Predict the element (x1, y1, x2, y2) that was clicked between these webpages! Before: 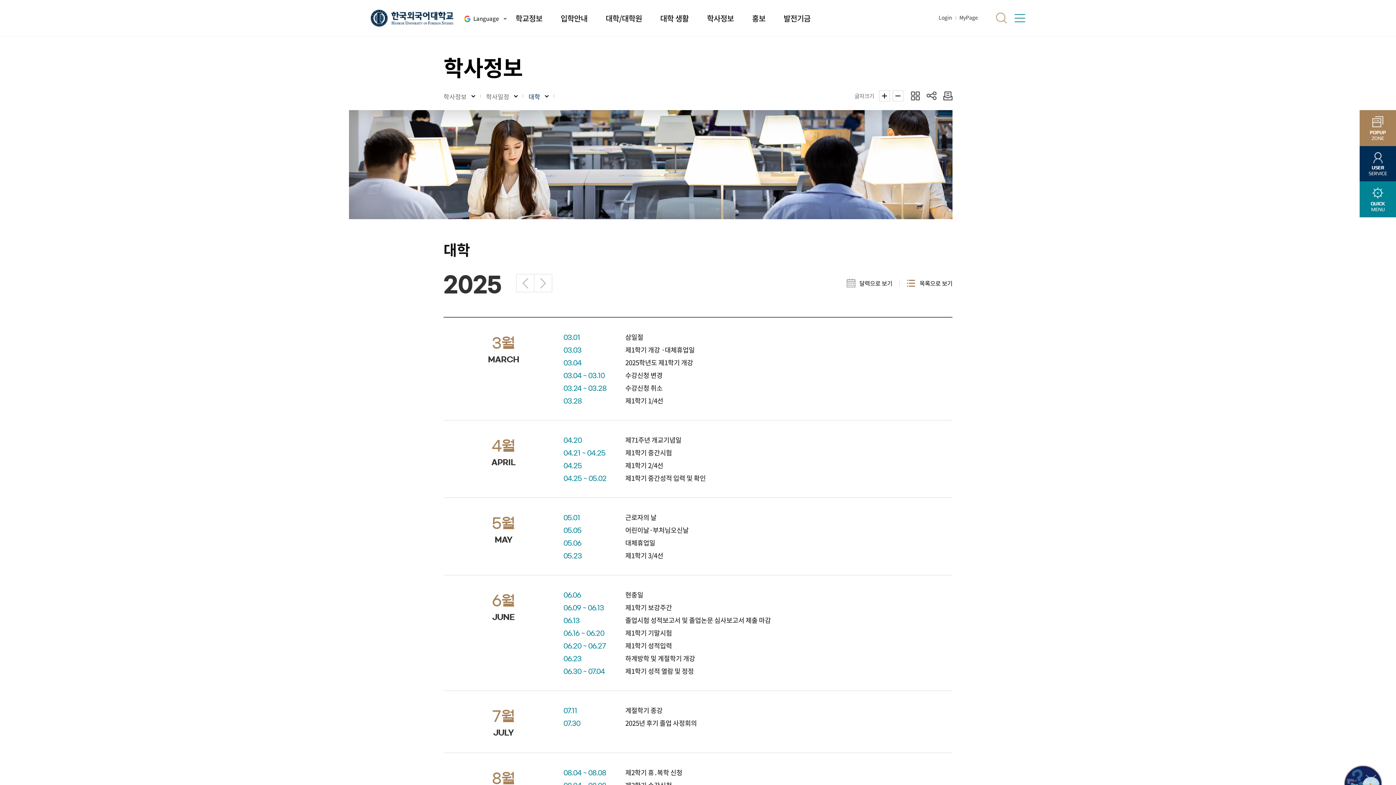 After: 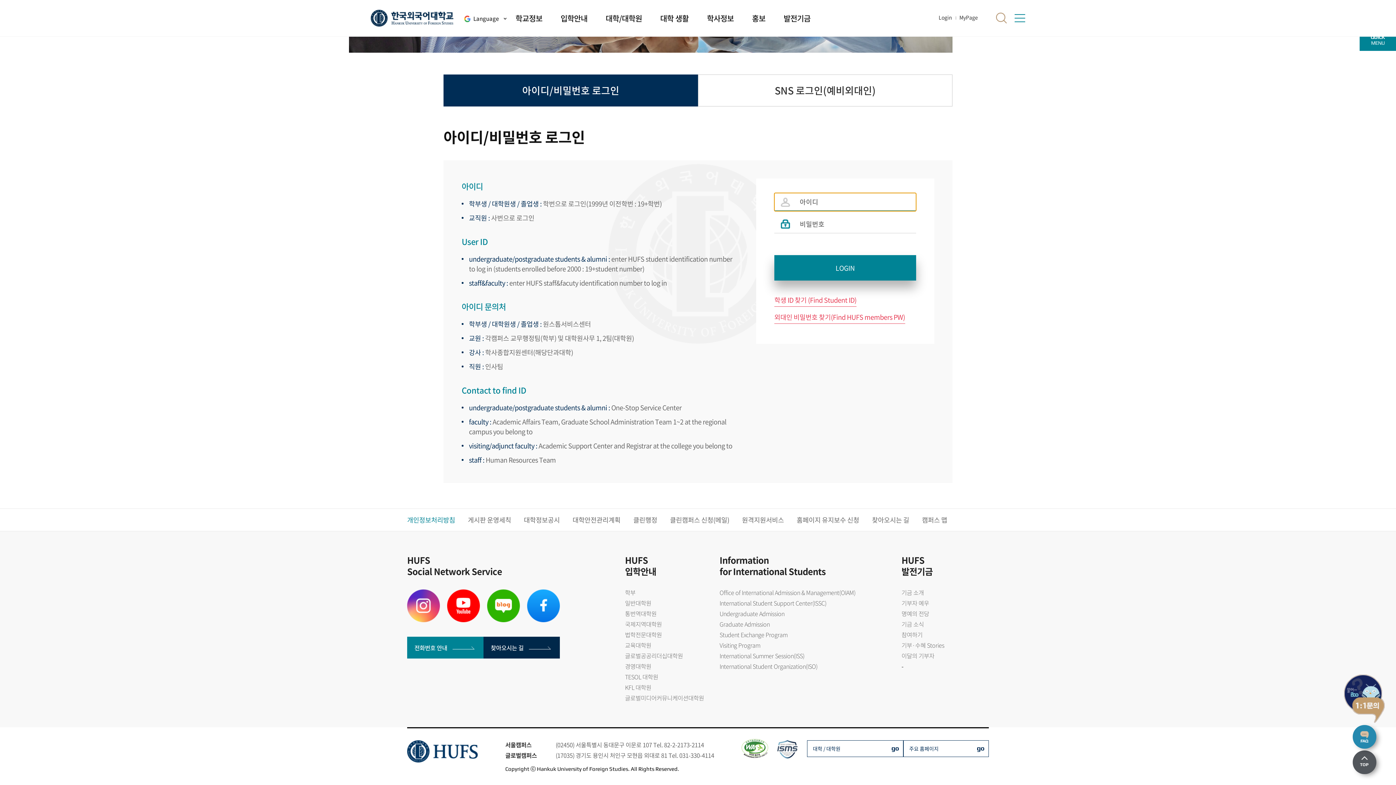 Action: bbox: (959, 14, 978, 21) label: MyPage